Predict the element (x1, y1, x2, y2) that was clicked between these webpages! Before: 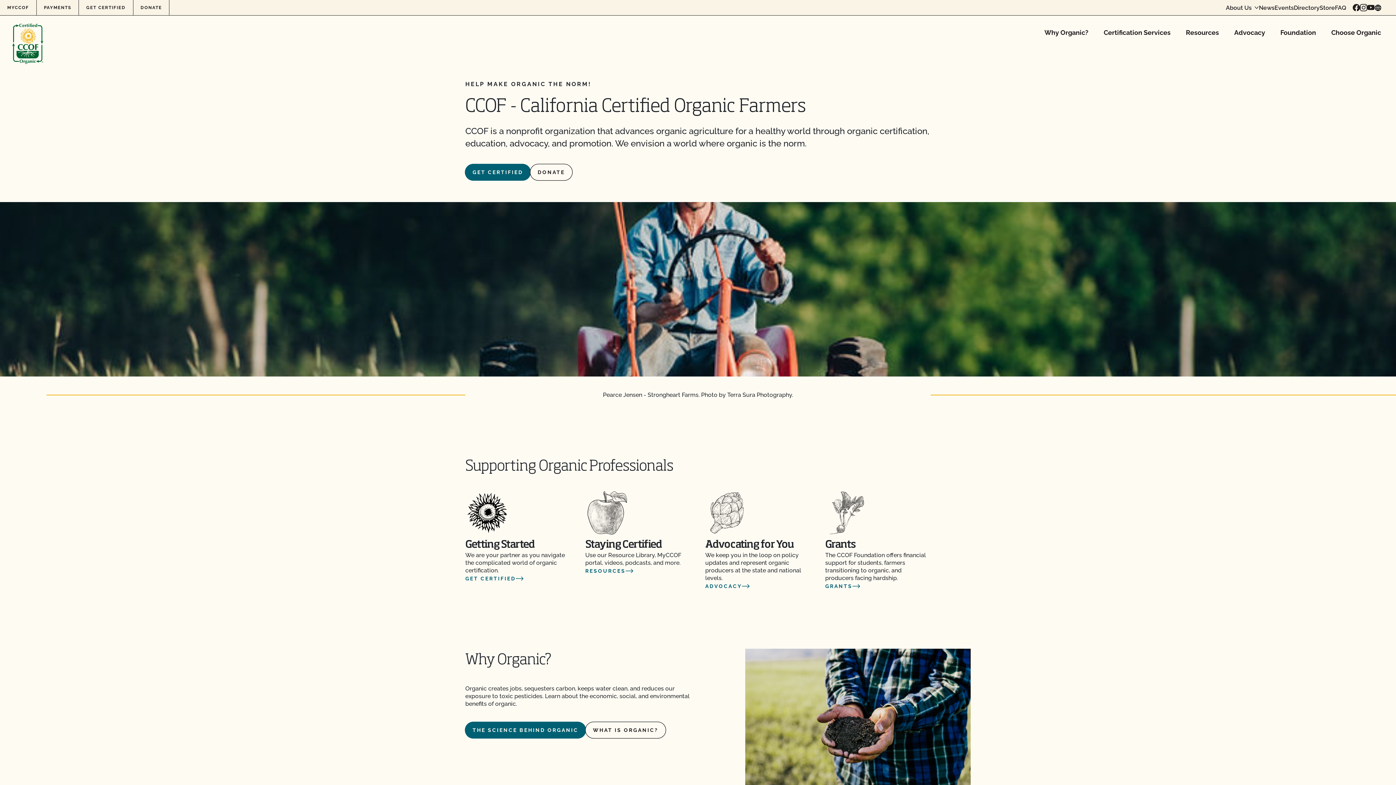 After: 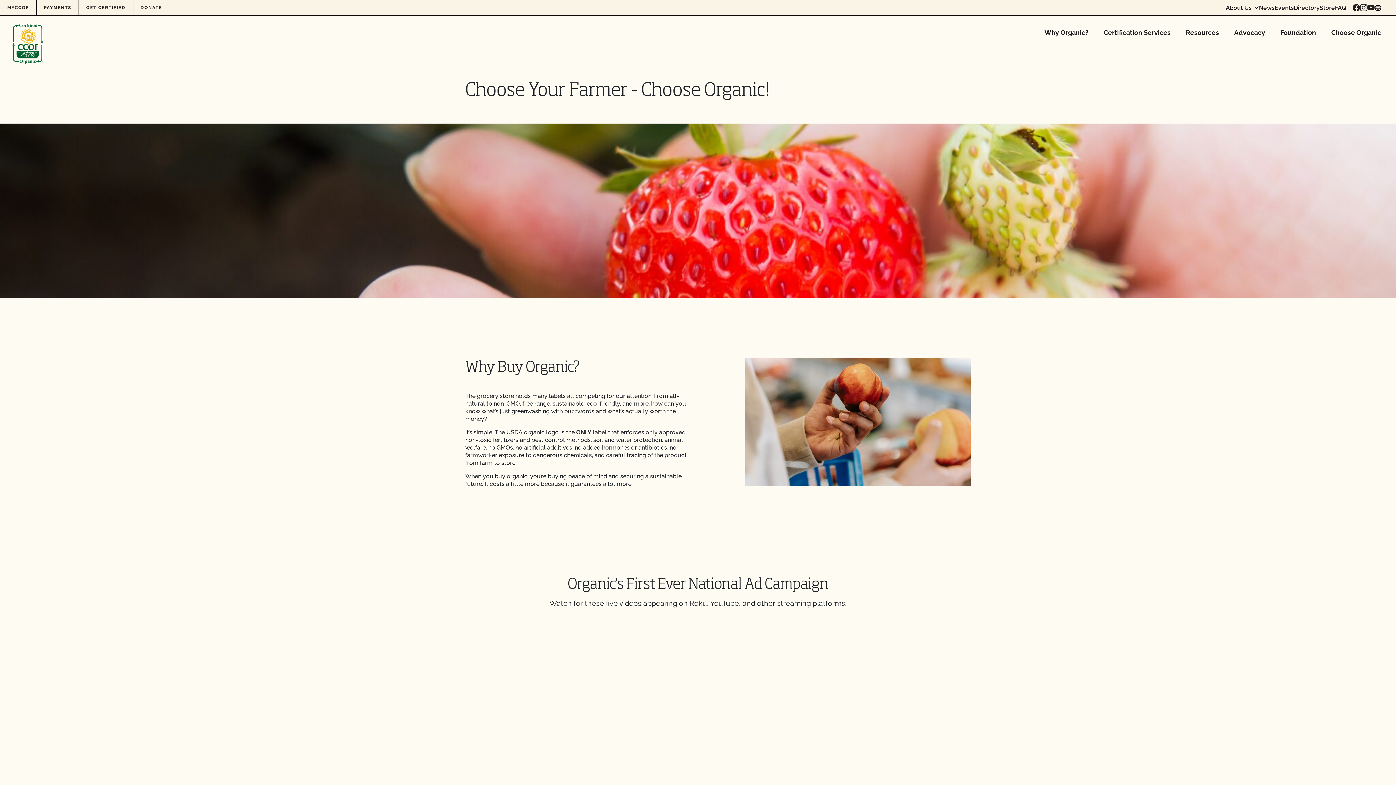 Action: label: Choose Organic bbox: (1324, 15, 1389, 50)